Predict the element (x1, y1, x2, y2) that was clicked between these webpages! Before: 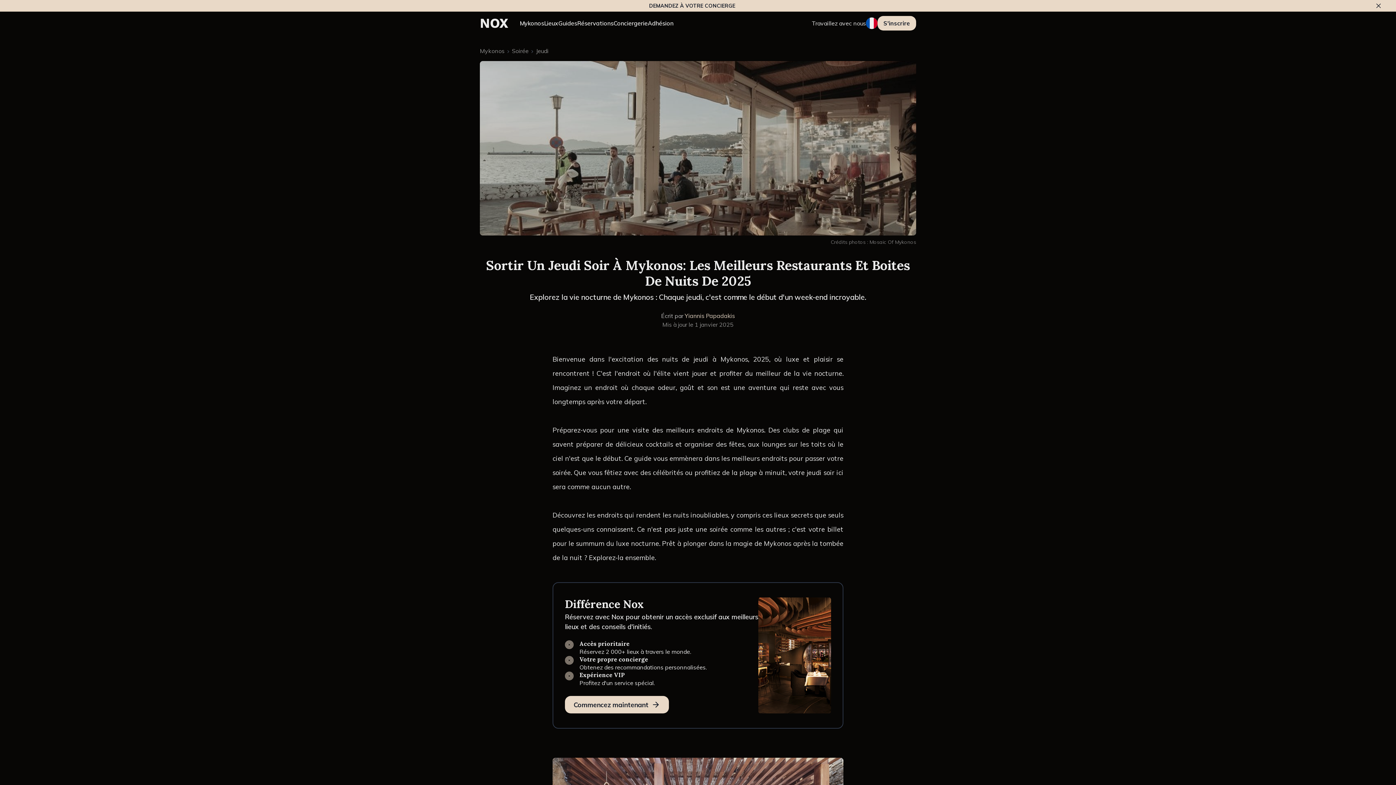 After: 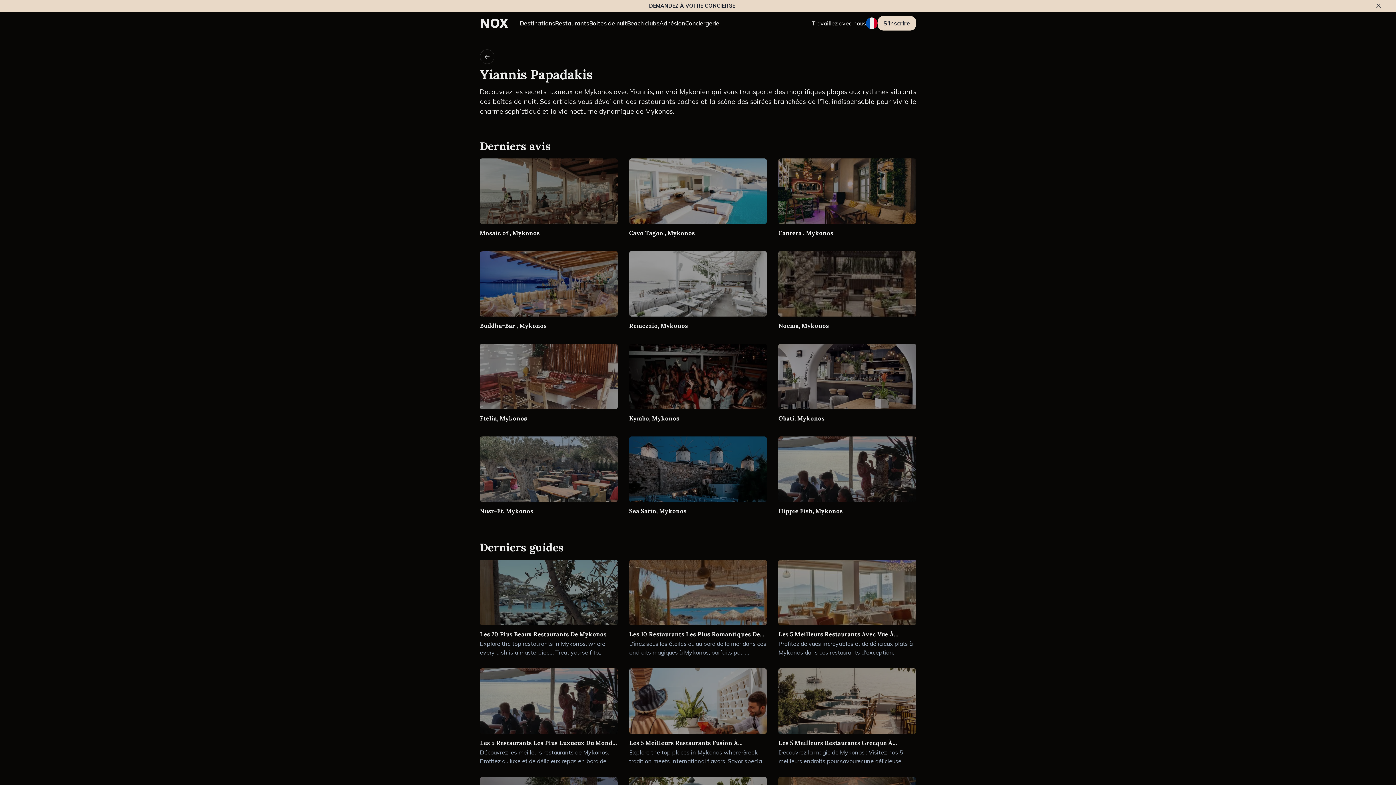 Action: bbox: (684, 312, 735, 319) label: Yiannis Papadakis